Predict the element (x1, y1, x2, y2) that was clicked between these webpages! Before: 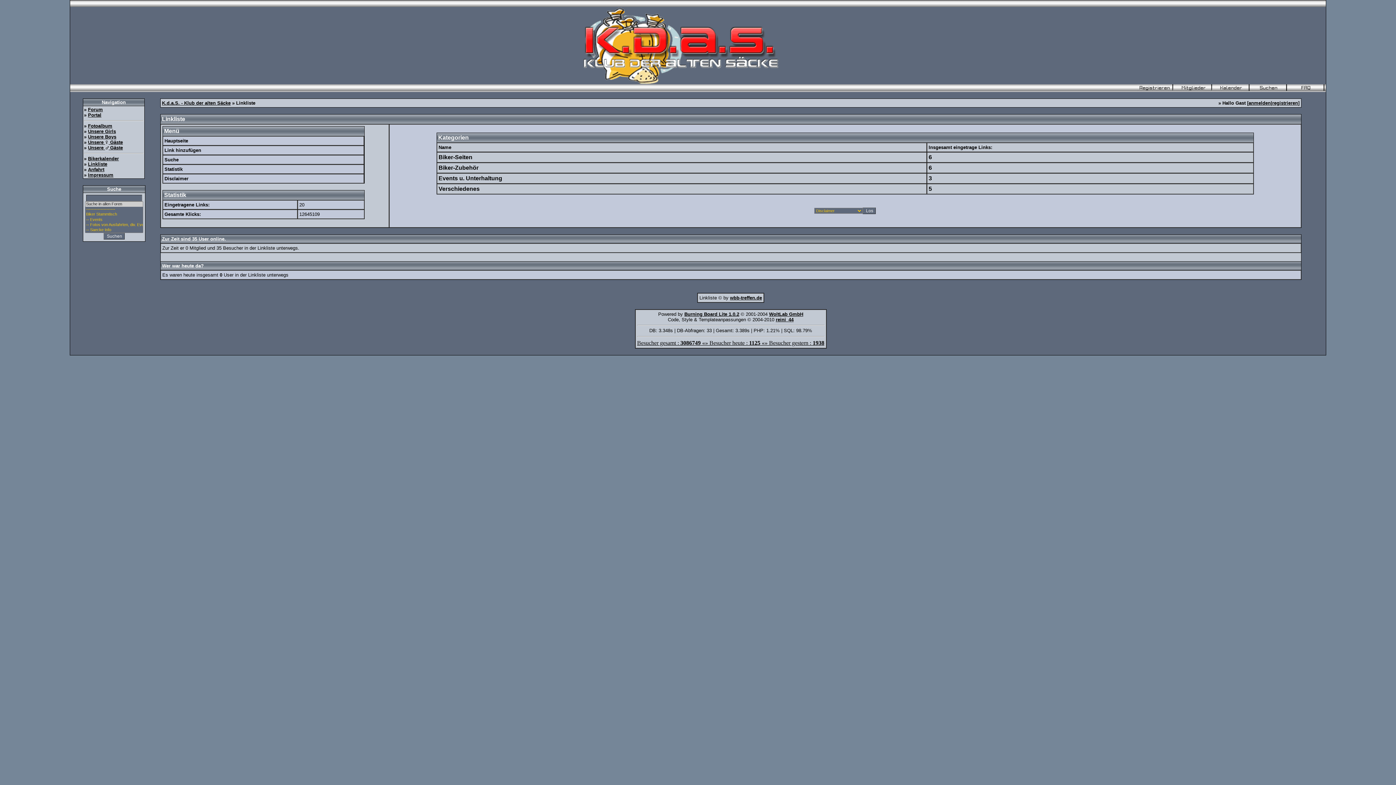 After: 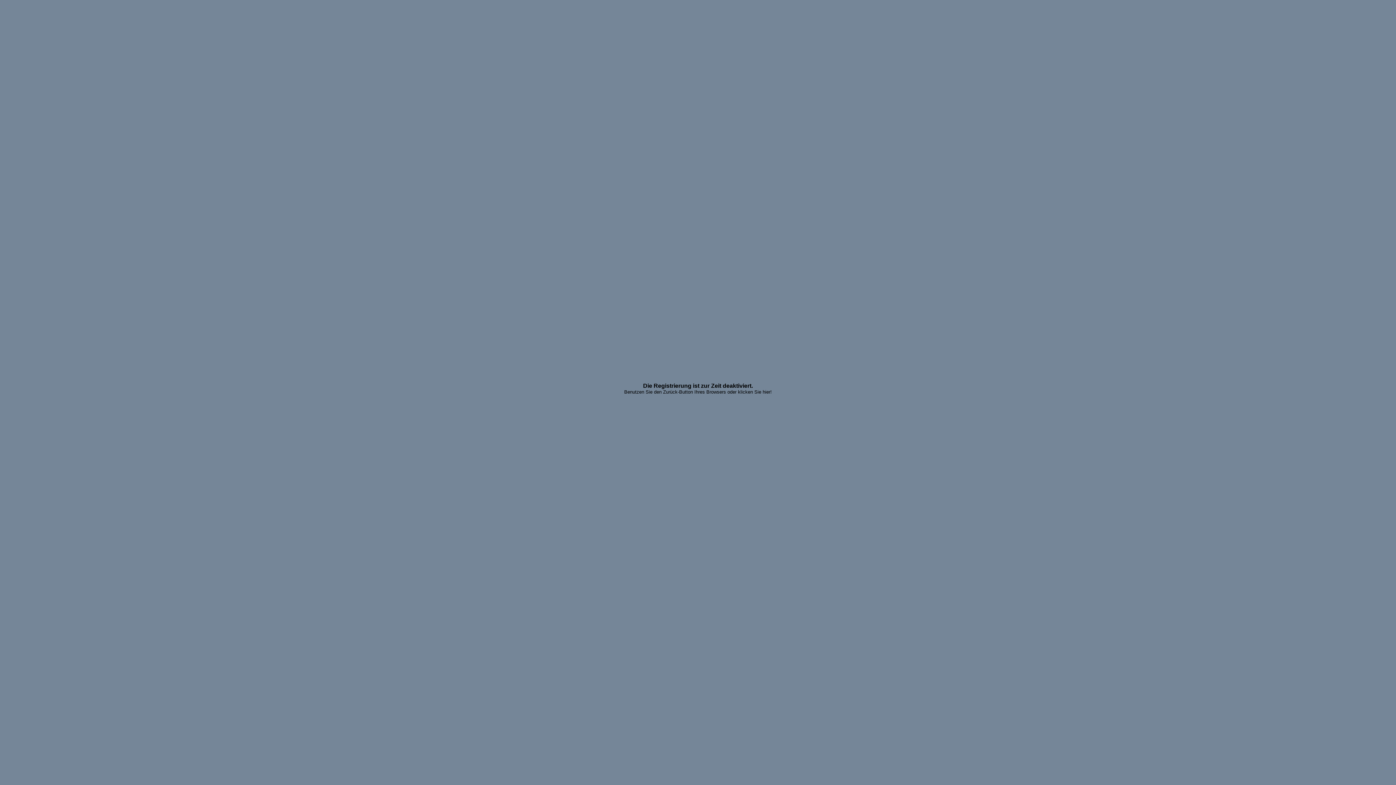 Action: bbox: (1137, 86, 1174, 92)